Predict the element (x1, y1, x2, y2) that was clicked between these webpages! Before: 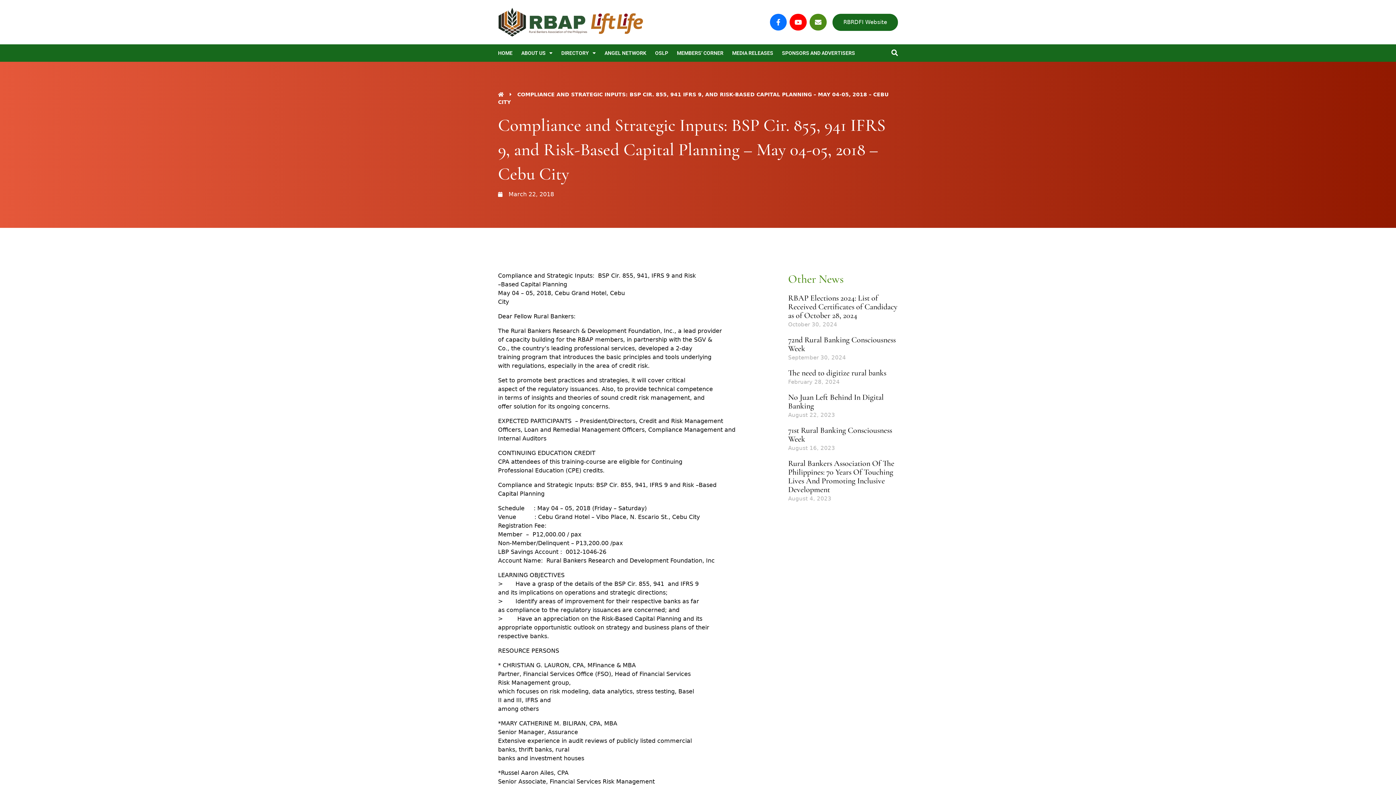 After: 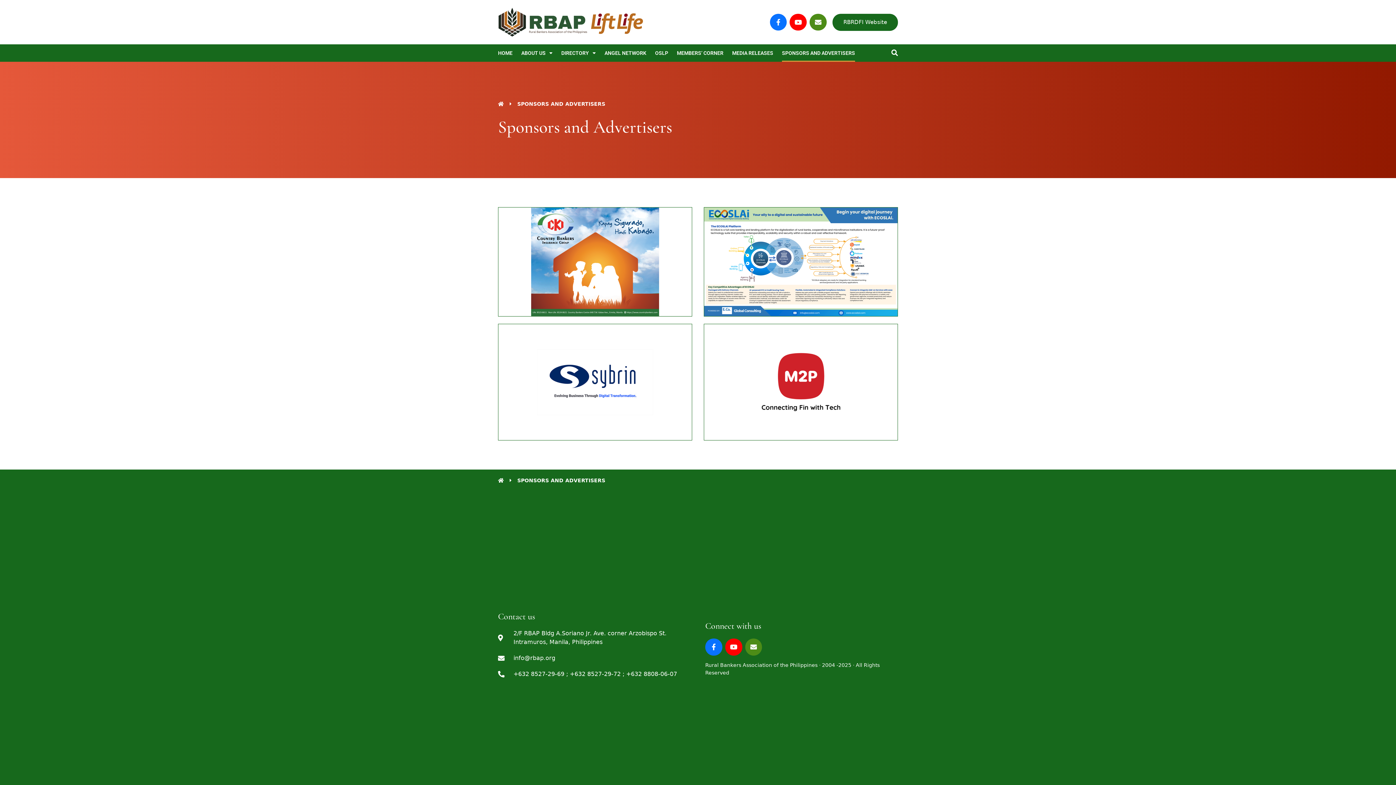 Action: label: SPONSORS AND ADVERTISERS bbox: (782, 44, 855, 61)